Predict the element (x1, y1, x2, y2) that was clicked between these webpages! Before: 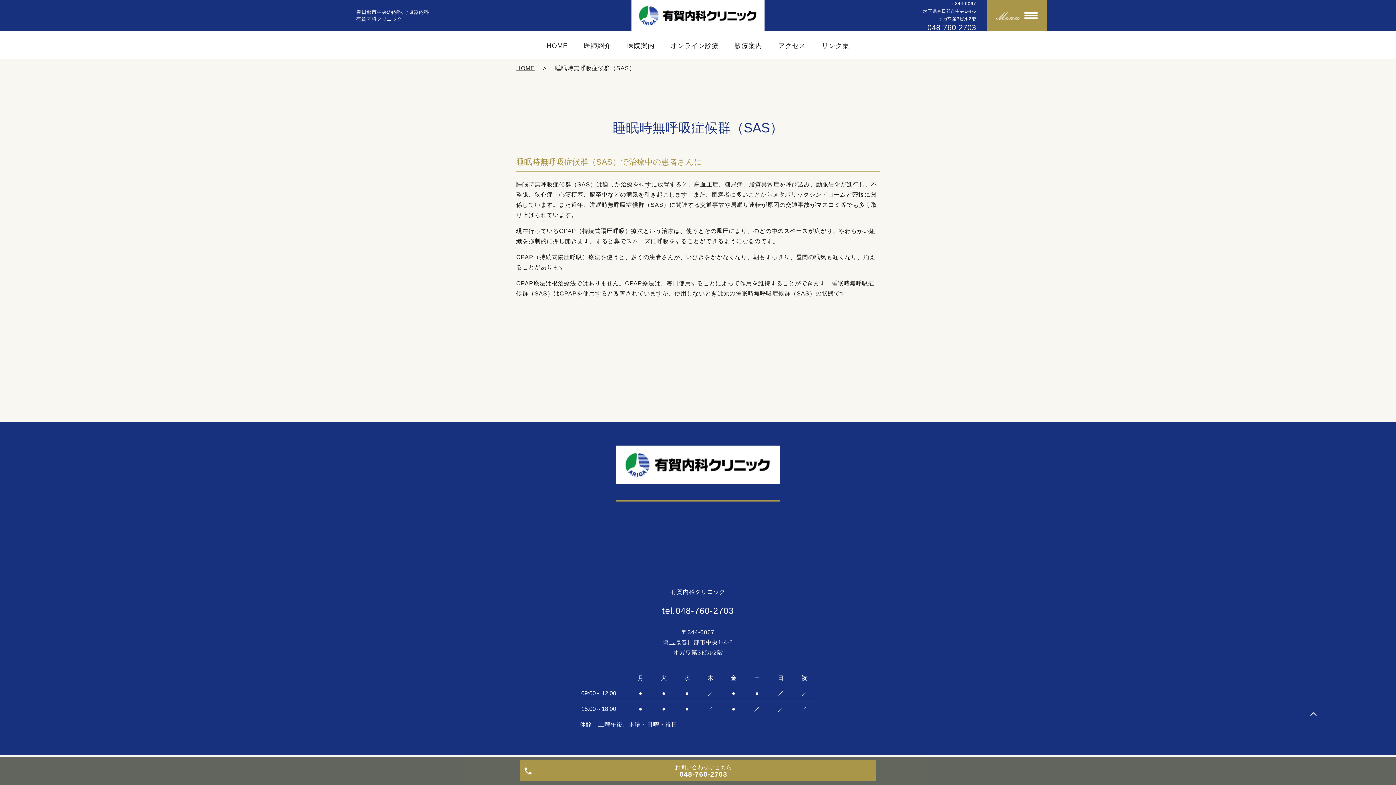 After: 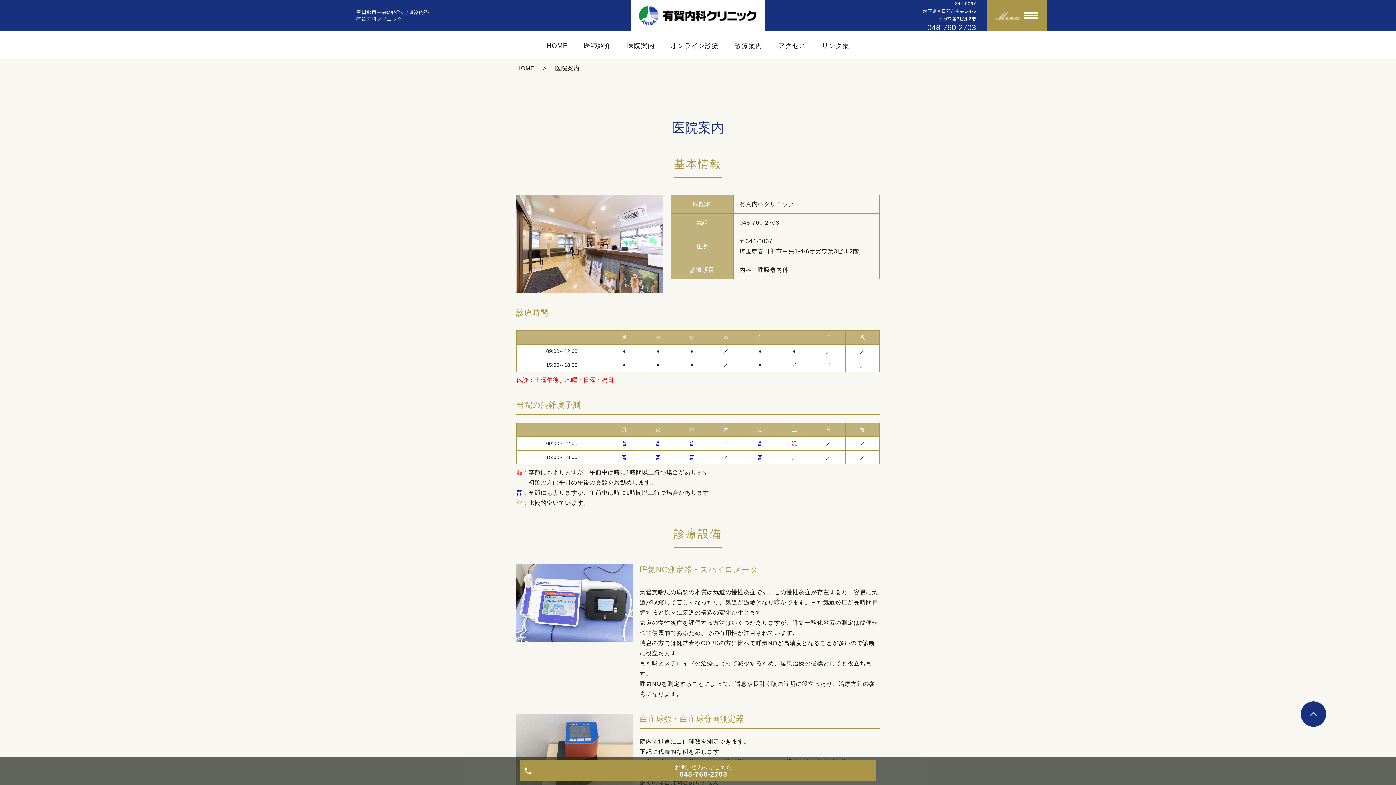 Action: label: 医院案内 bbox: (627, 40, 654, 51)